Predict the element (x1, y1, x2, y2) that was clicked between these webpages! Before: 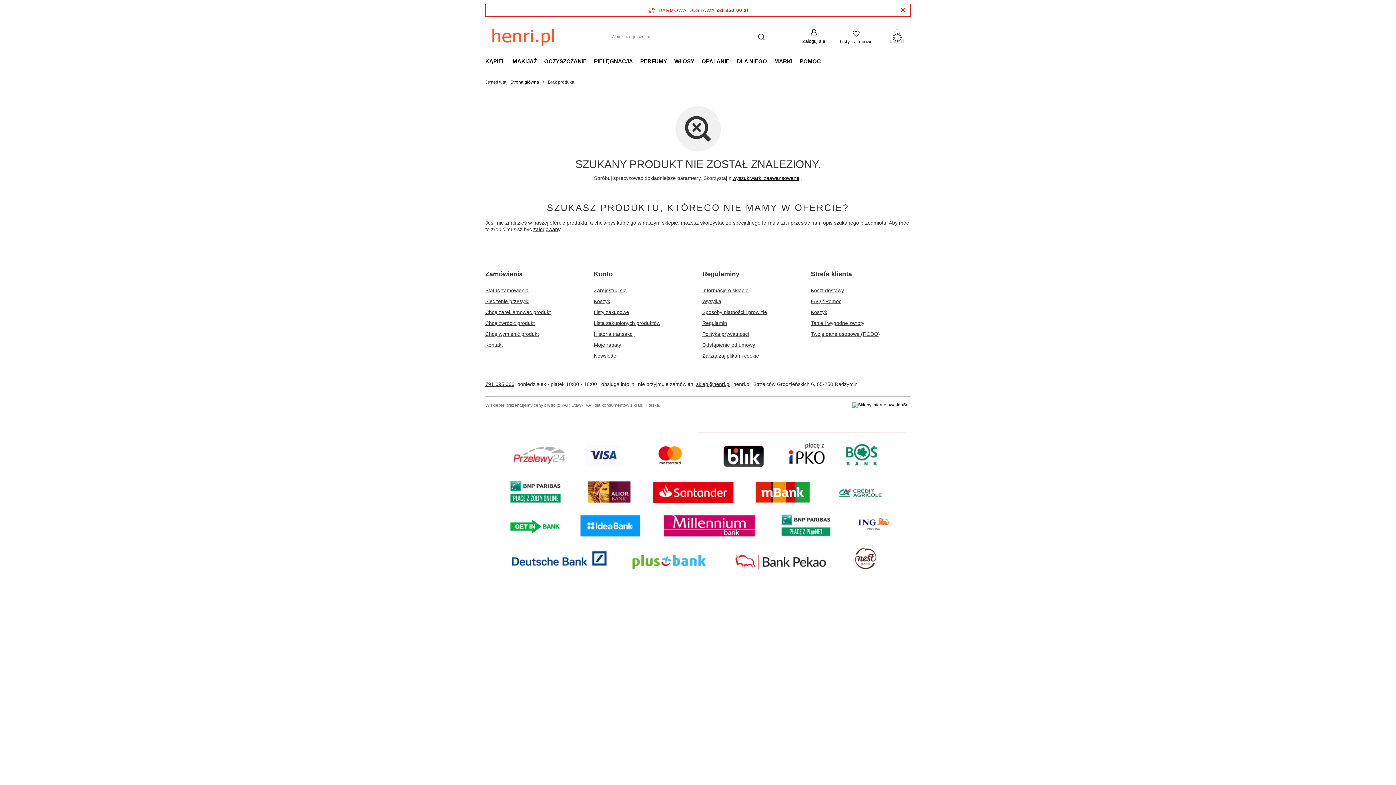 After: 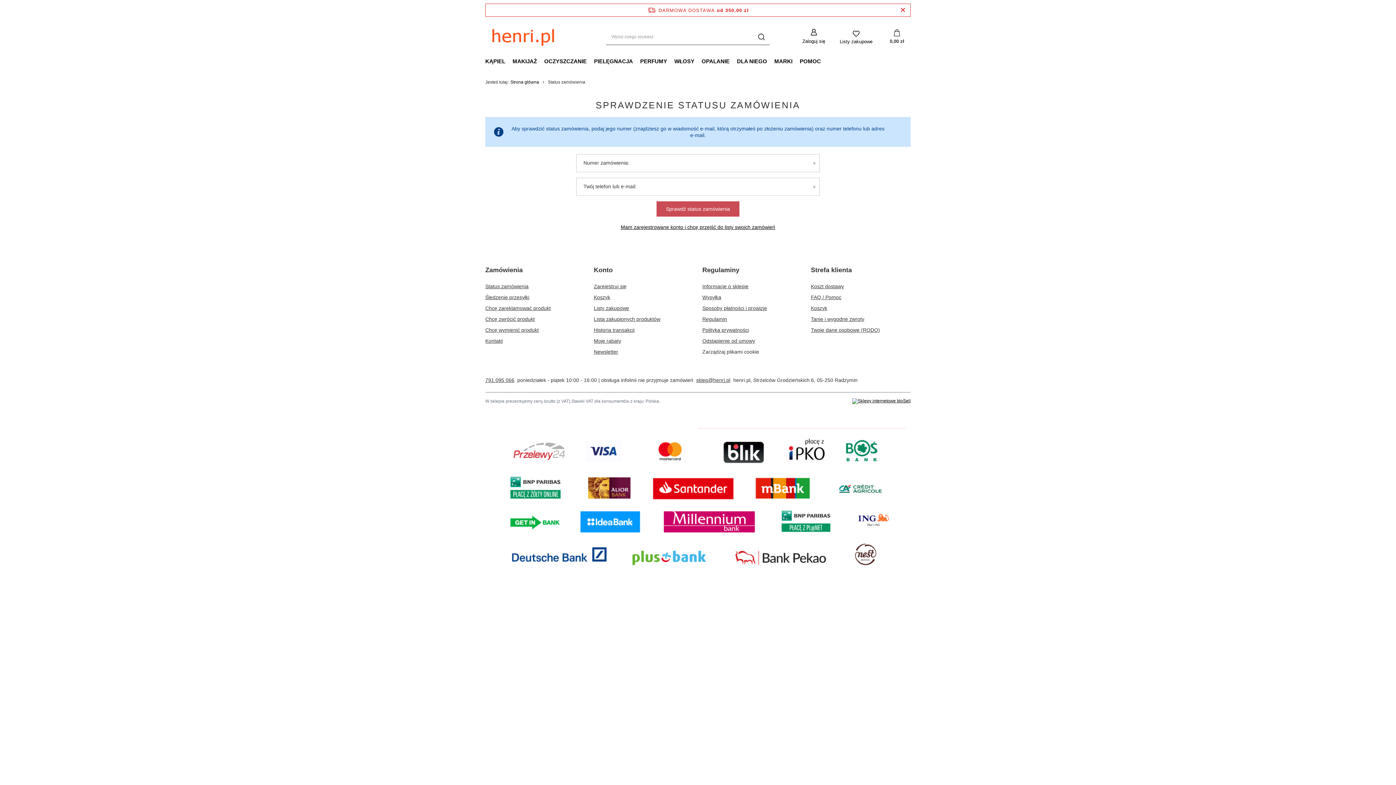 Action: label: Status zamówienia bbox: (485, 287, 576, 293)